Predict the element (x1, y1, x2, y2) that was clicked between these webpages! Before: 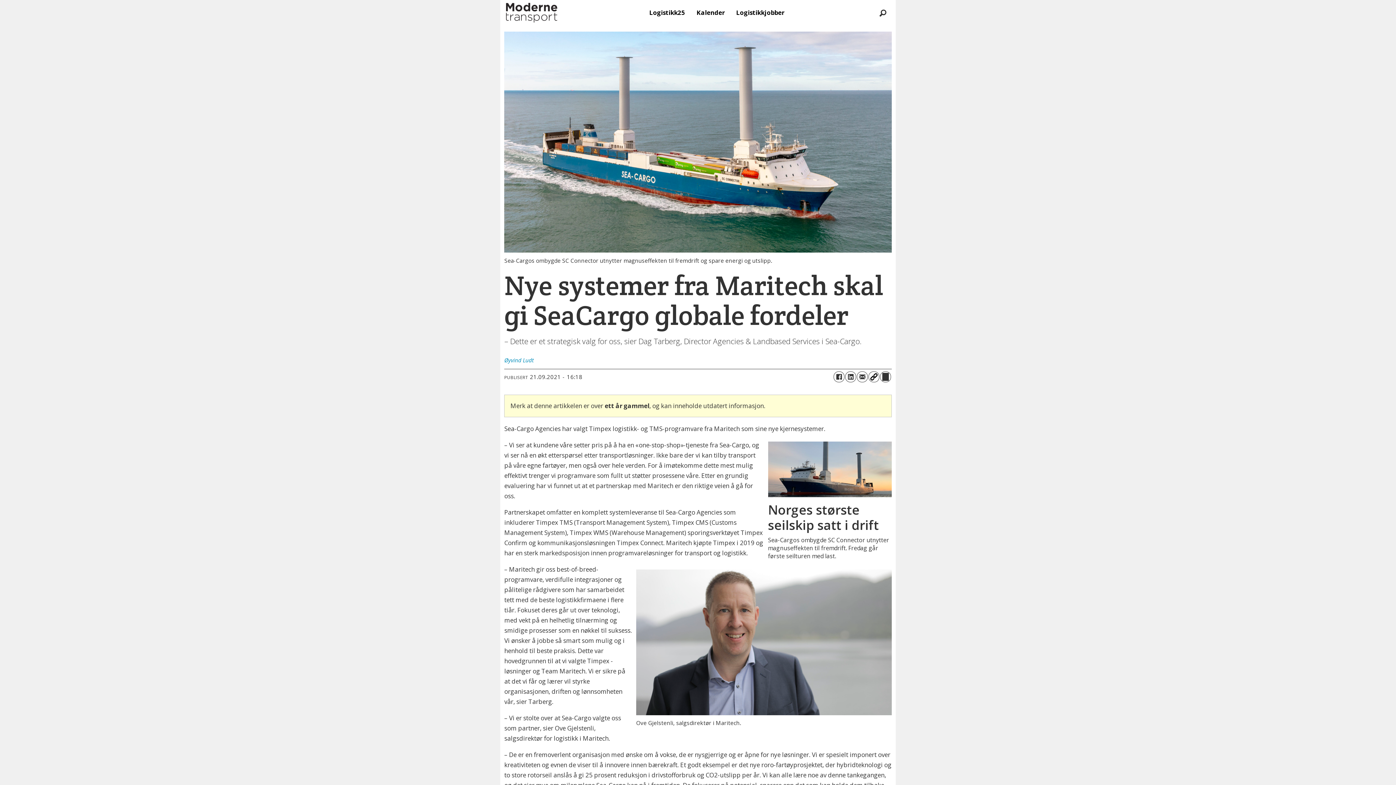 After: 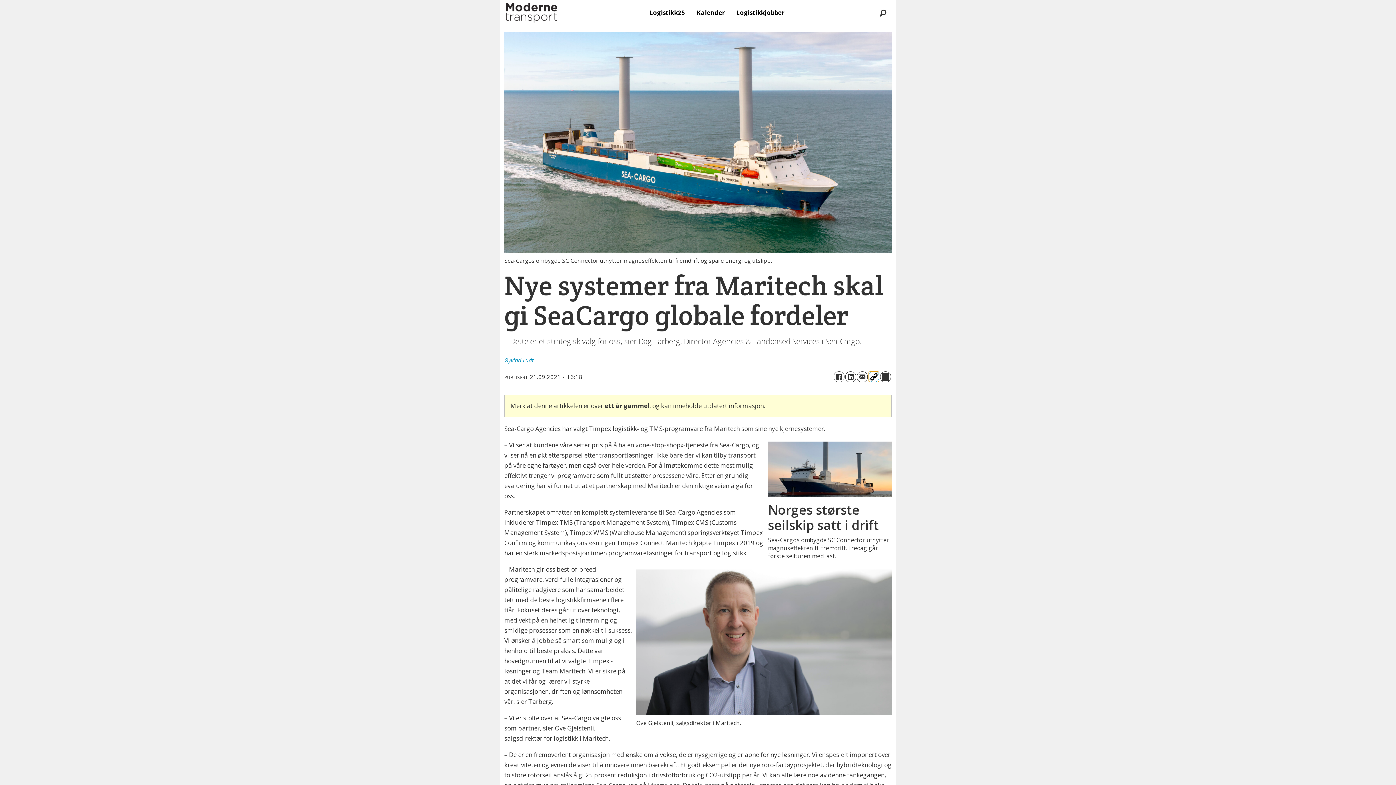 Action: bbox: (868, 371, 879, 382)